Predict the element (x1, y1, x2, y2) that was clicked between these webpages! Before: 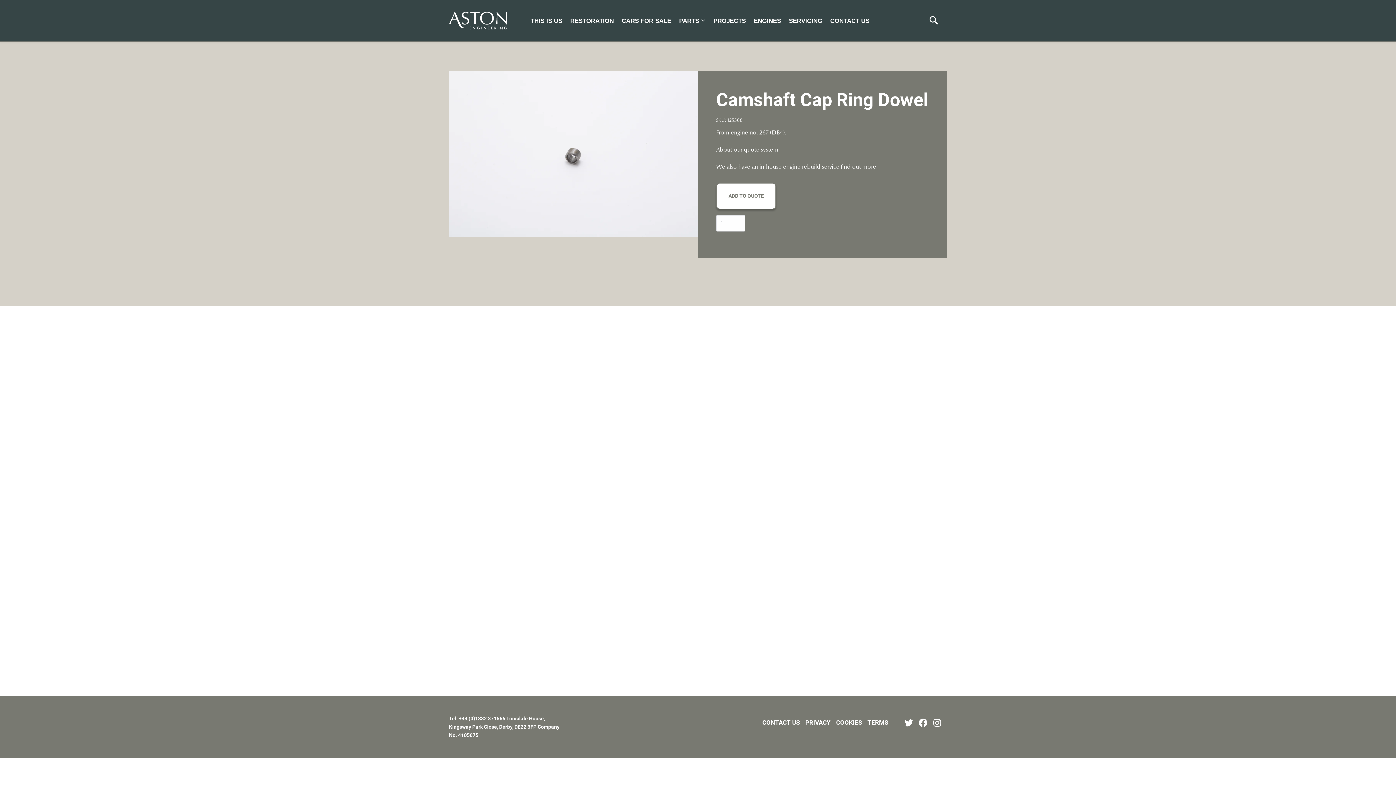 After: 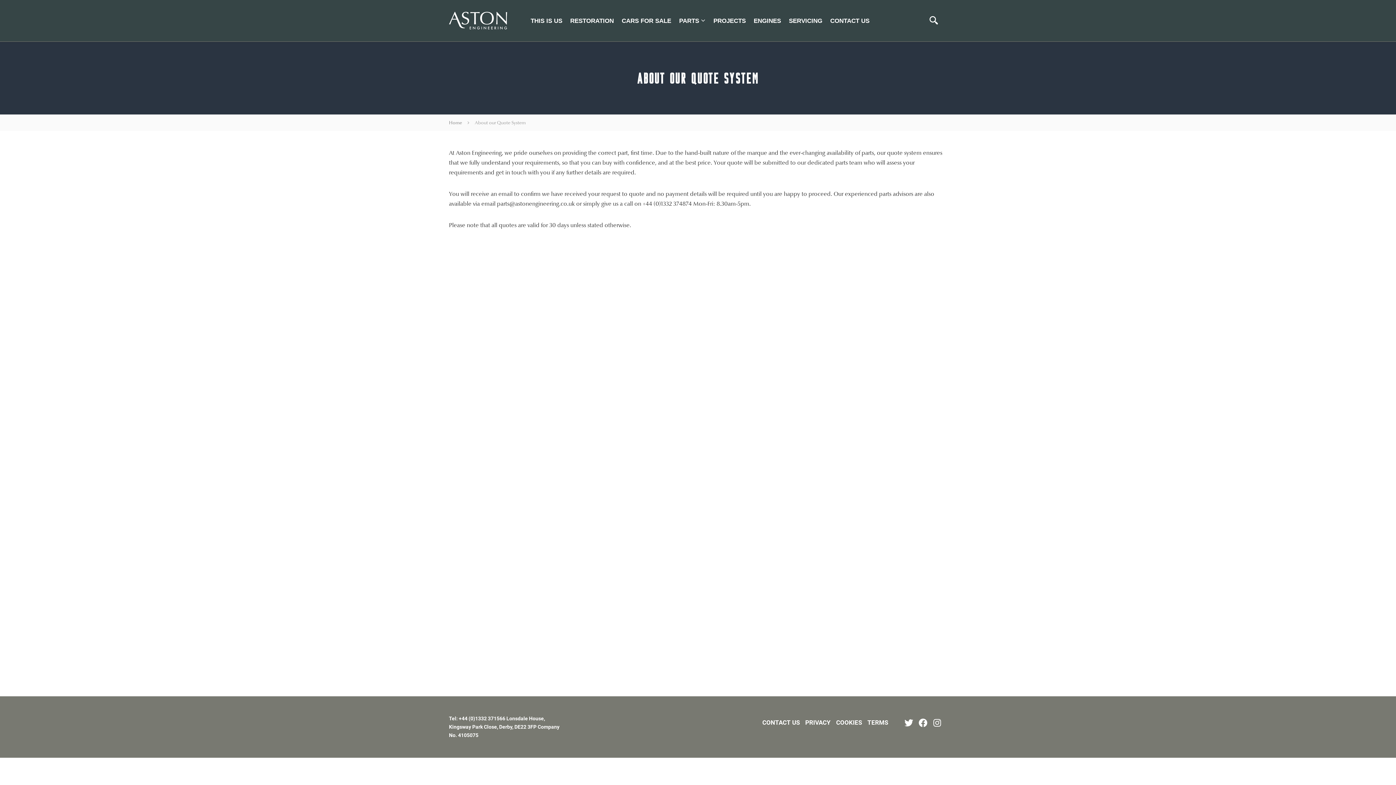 Action: label: About our quote system bbox: (716, 146, 778, 153)